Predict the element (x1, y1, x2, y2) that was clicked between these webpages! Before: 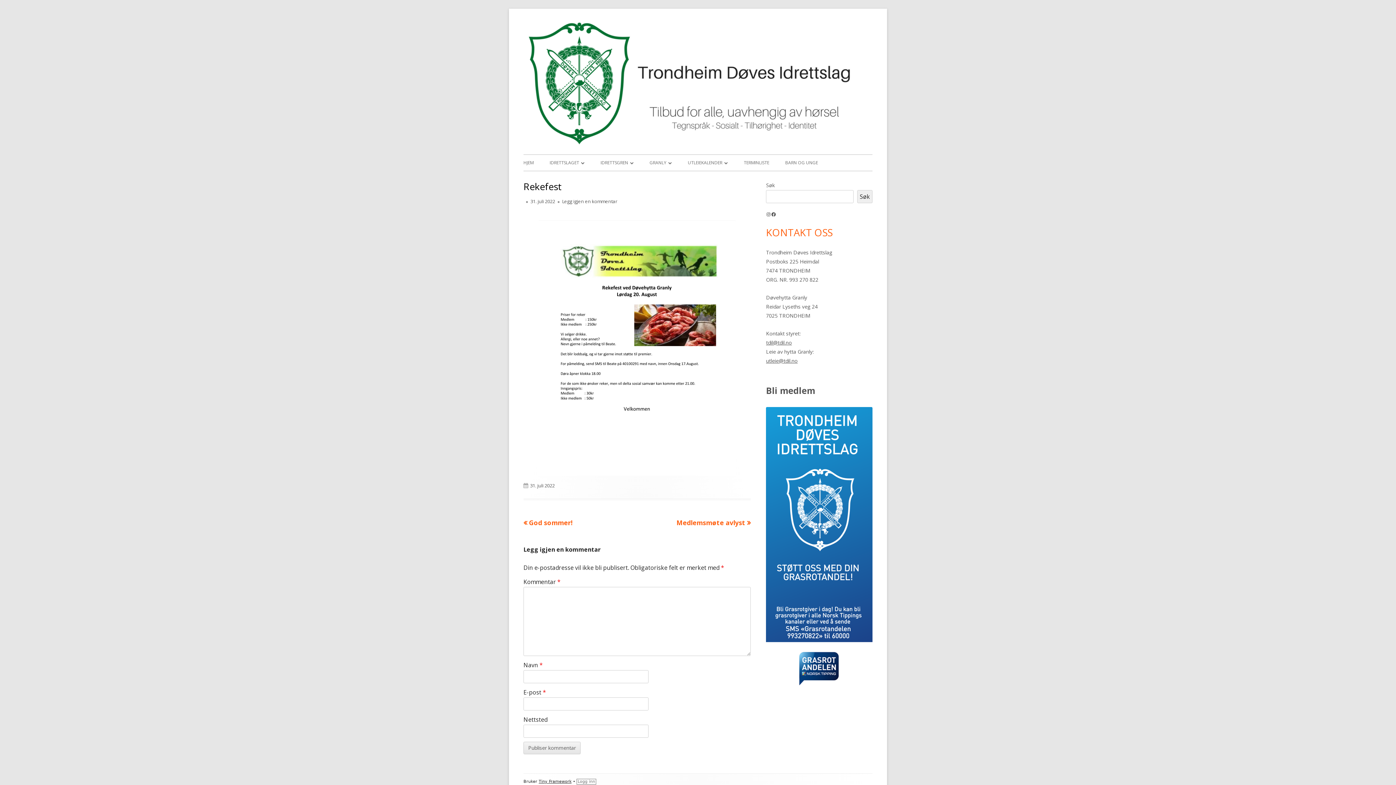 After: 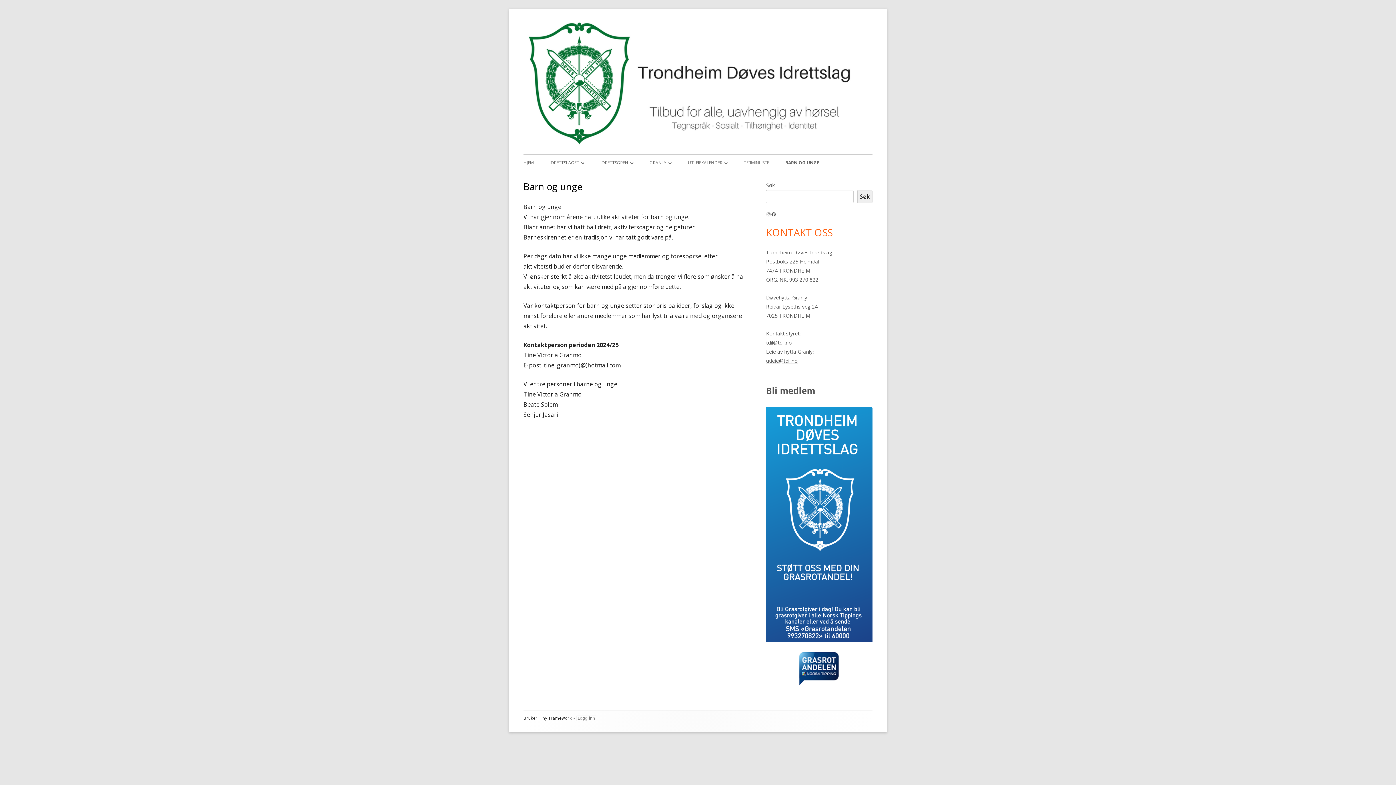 Action: bbox: (785, 155, 818, 171) label: BARN OG UNGE